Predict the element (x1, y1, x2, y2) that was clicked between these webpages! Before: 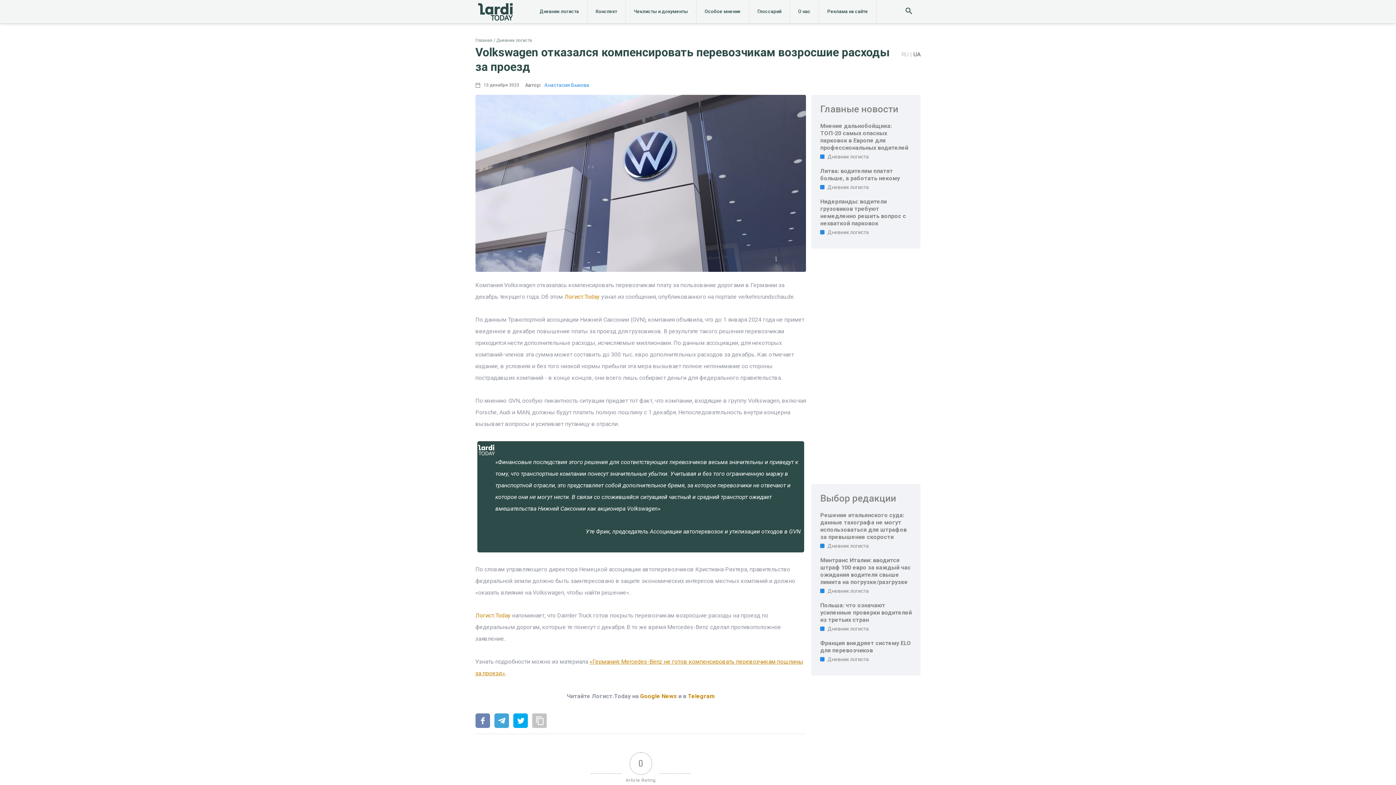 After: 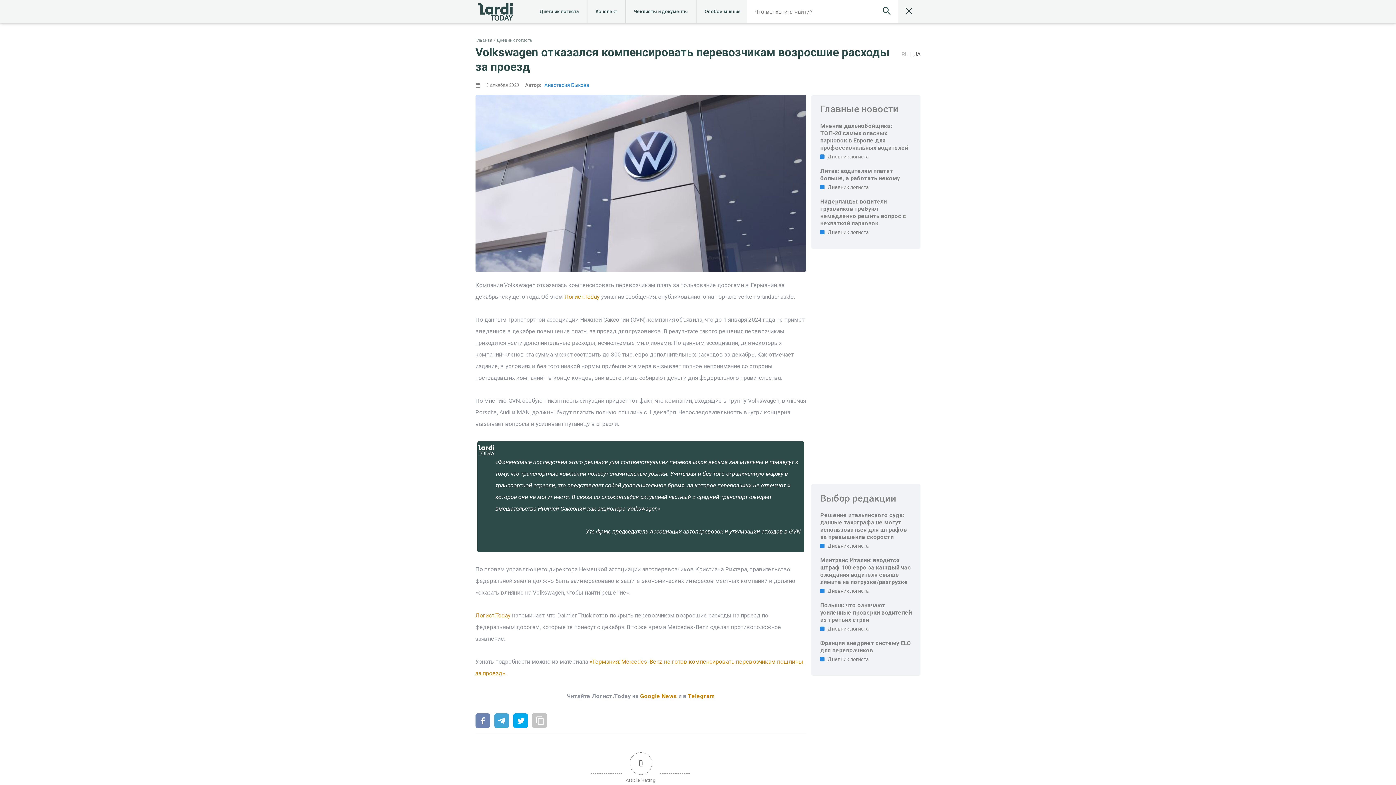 Action: bbox: (897, 0, 920, 23)